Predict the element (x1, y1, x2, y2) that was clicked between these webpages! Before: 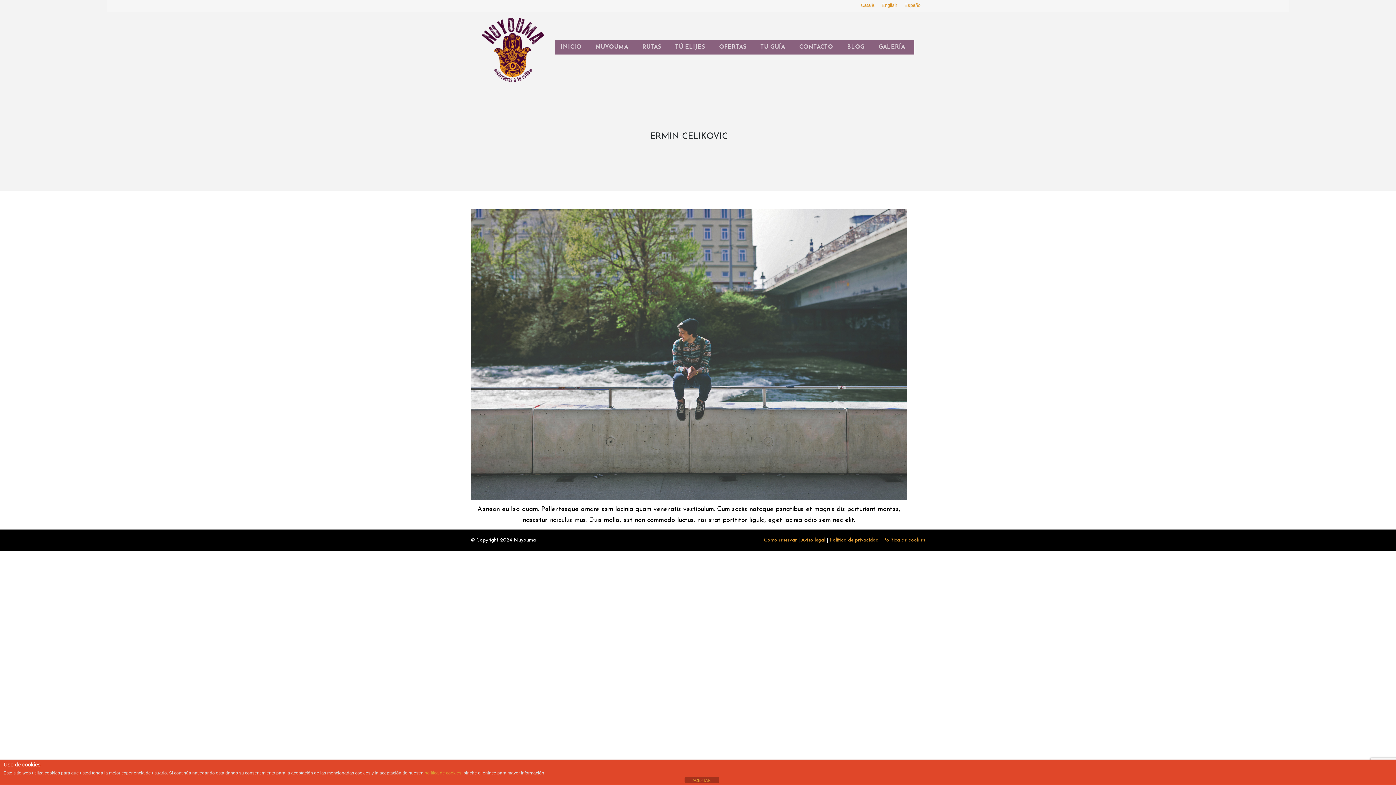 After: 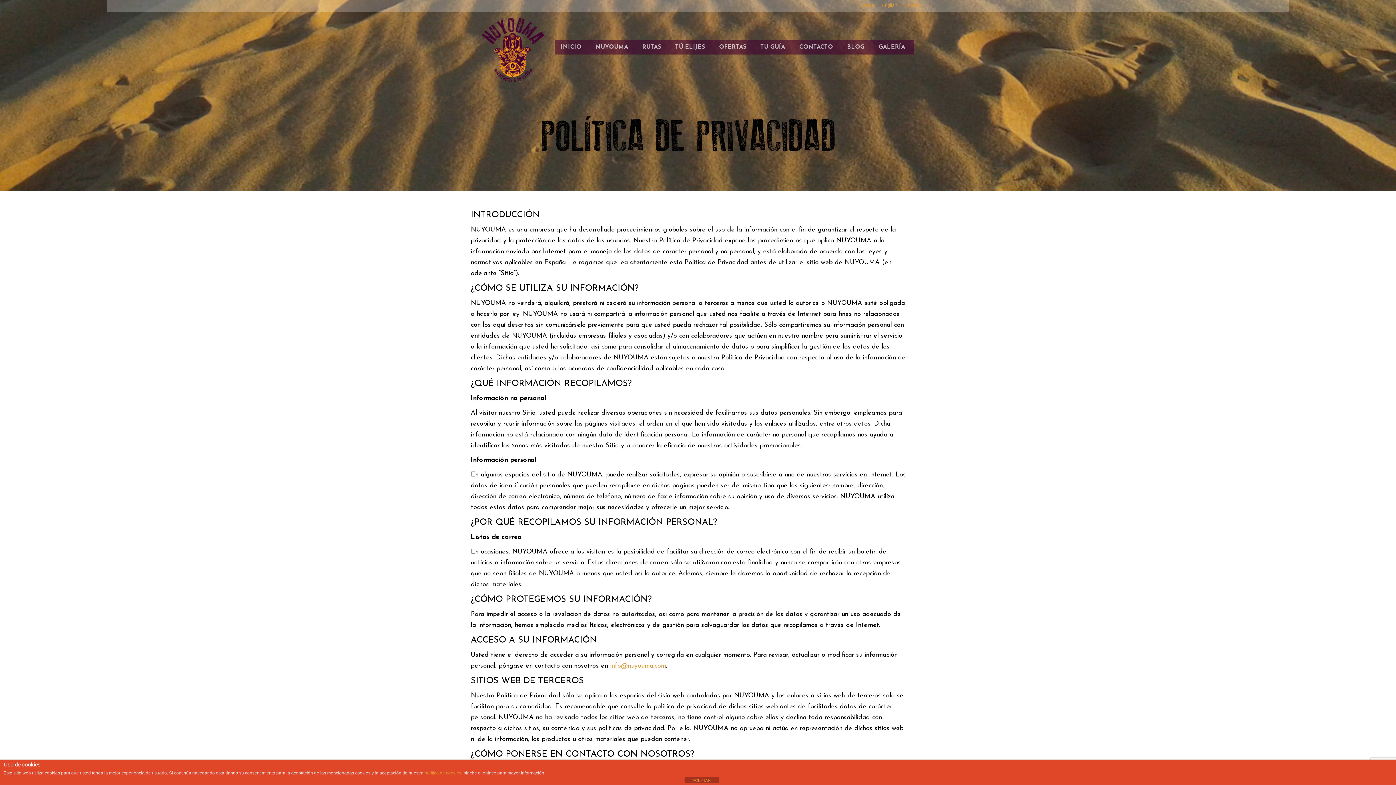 Action: label: Política de privacidad bbox: (829, 537, 878, 543)